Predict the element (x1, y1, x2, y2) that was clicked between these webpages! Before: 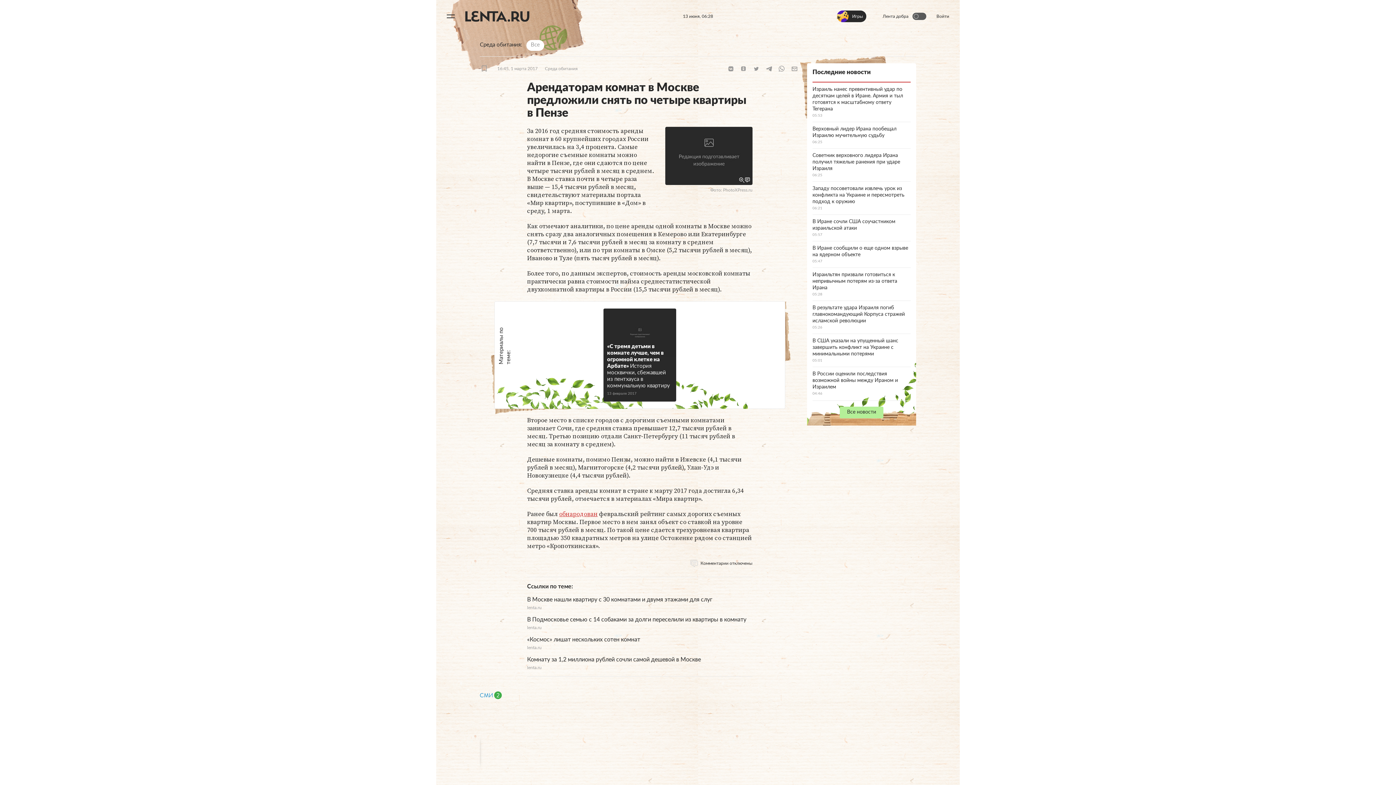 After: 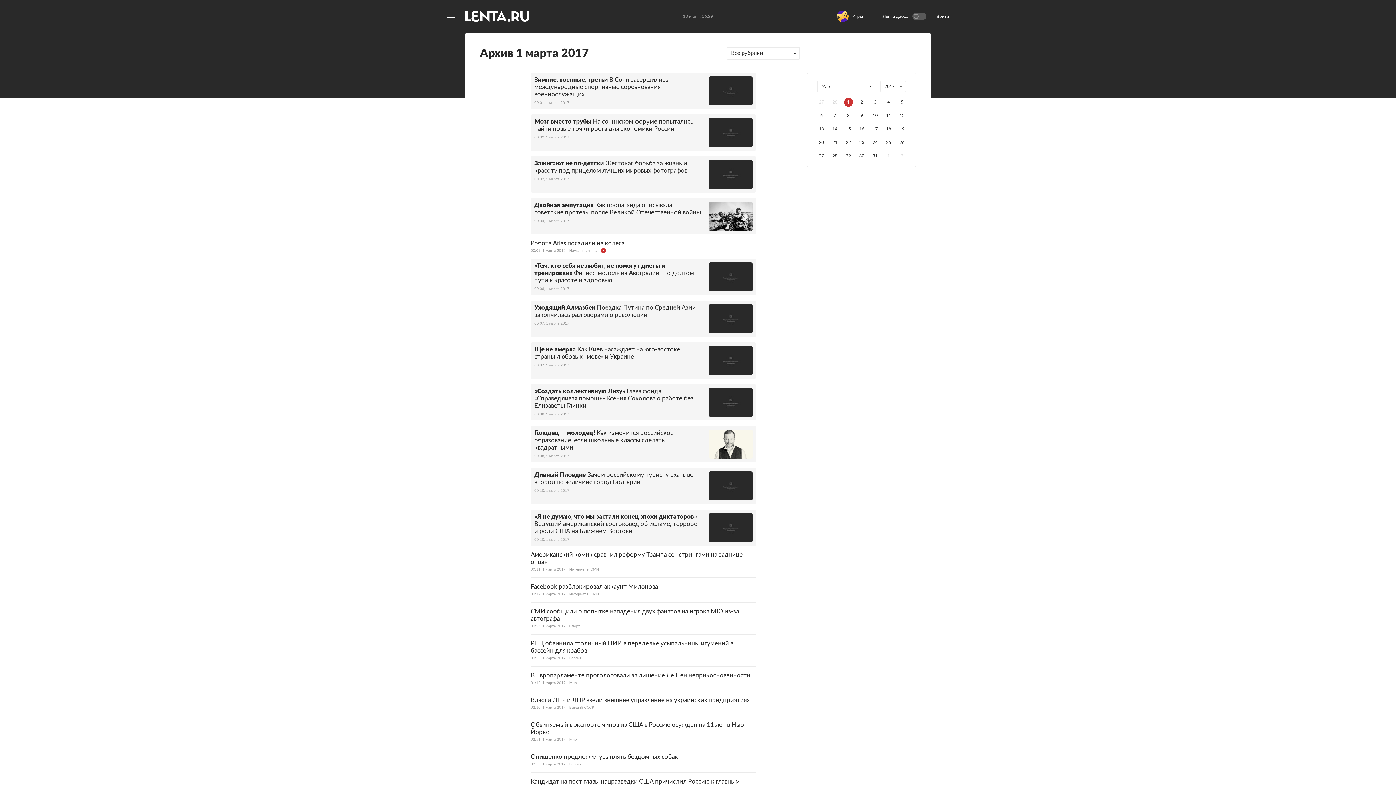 Action: label: 16:45, 1 марта 2017 bbox: (497, 65, 537, 72)